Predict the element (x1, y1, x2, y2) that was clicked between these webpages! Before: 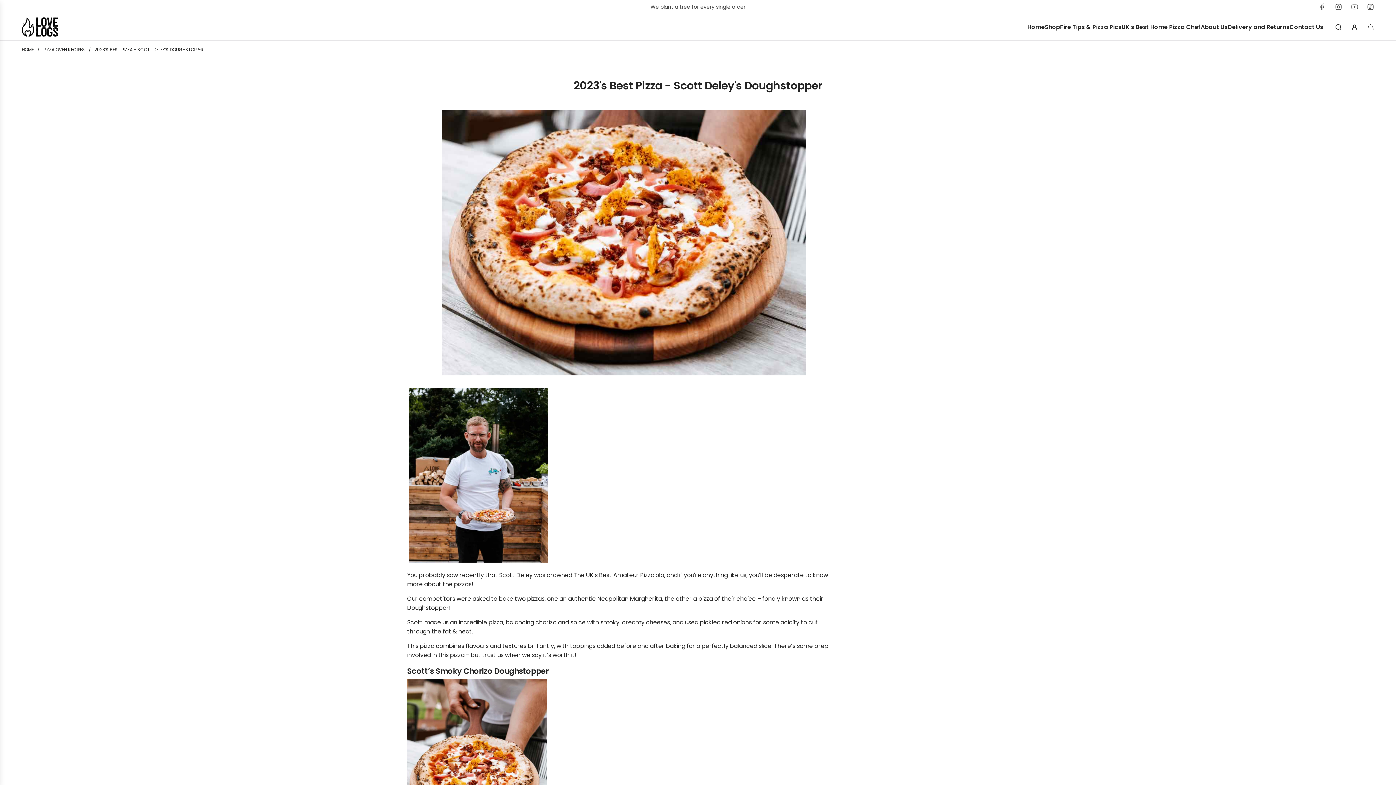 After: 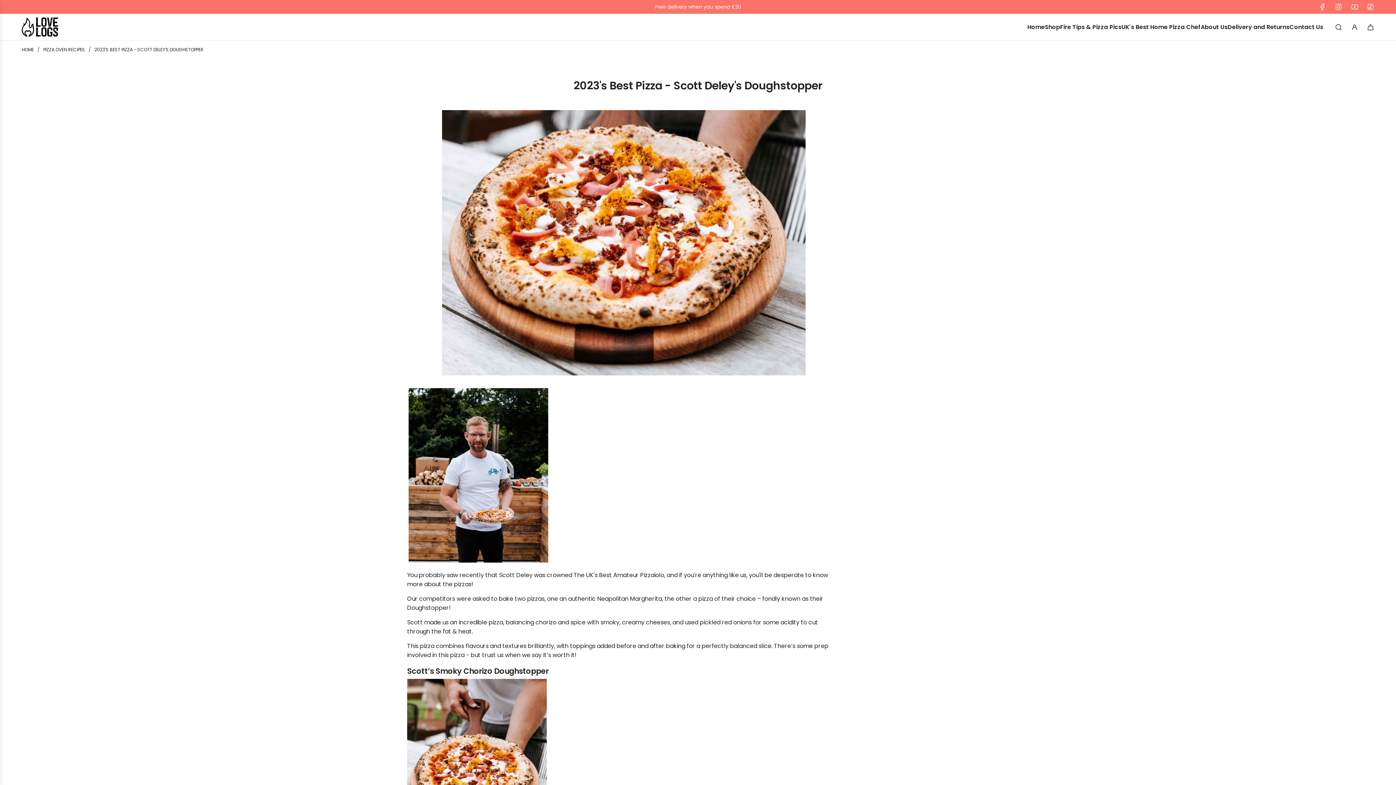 Action: bbox: (1346, 3, 1362, 10) label: YouTube